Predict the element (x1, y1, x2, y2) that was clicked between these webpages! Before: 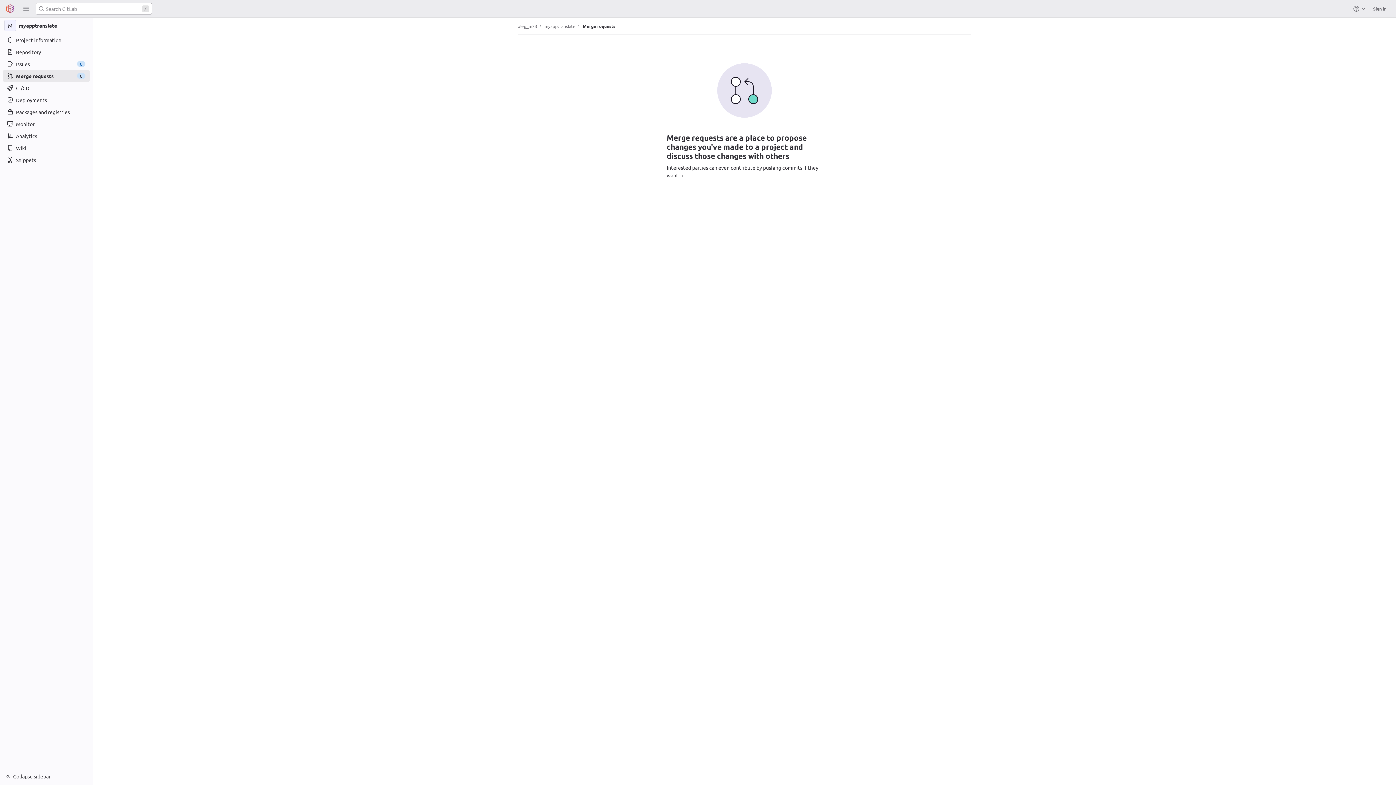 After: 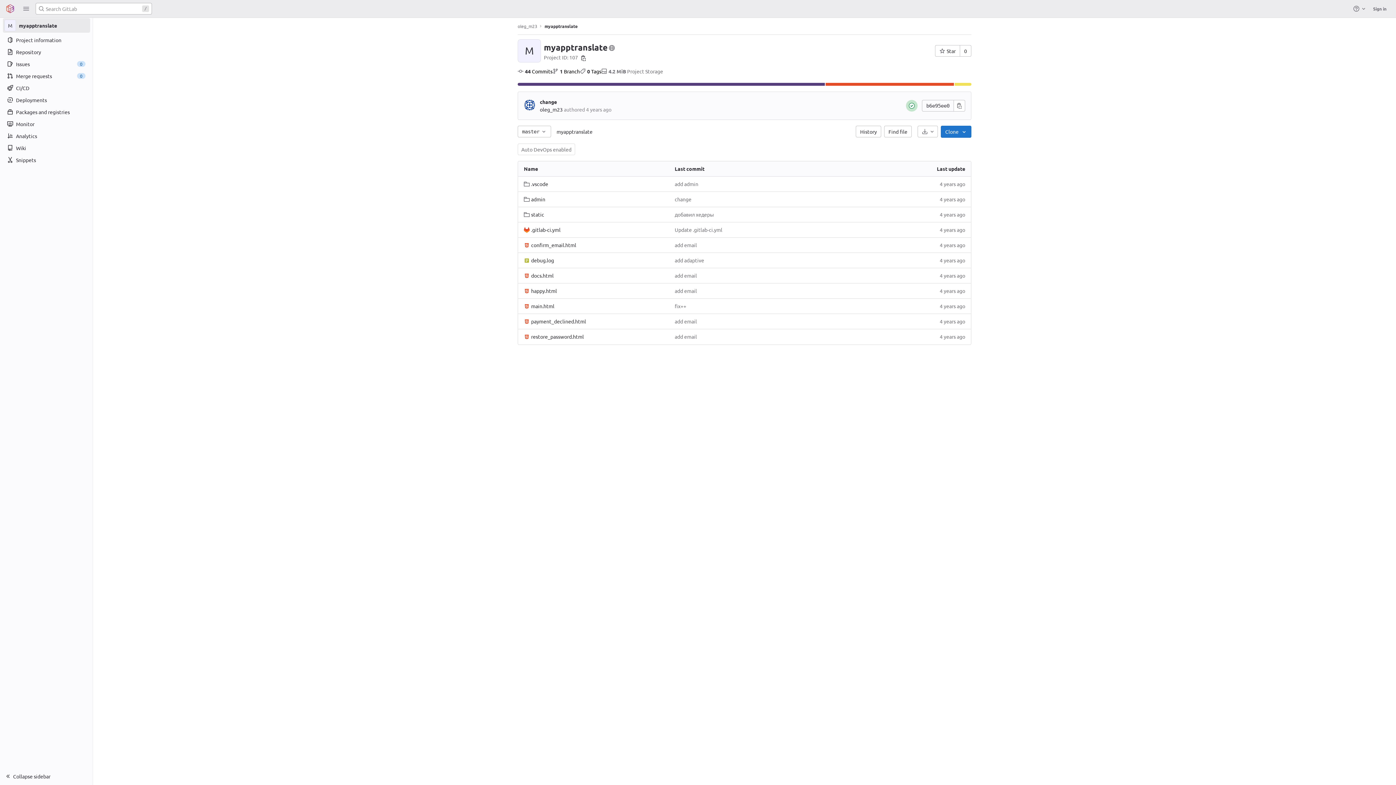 Action: label: myapptranslate bbox: (2, 18, 90, 32)